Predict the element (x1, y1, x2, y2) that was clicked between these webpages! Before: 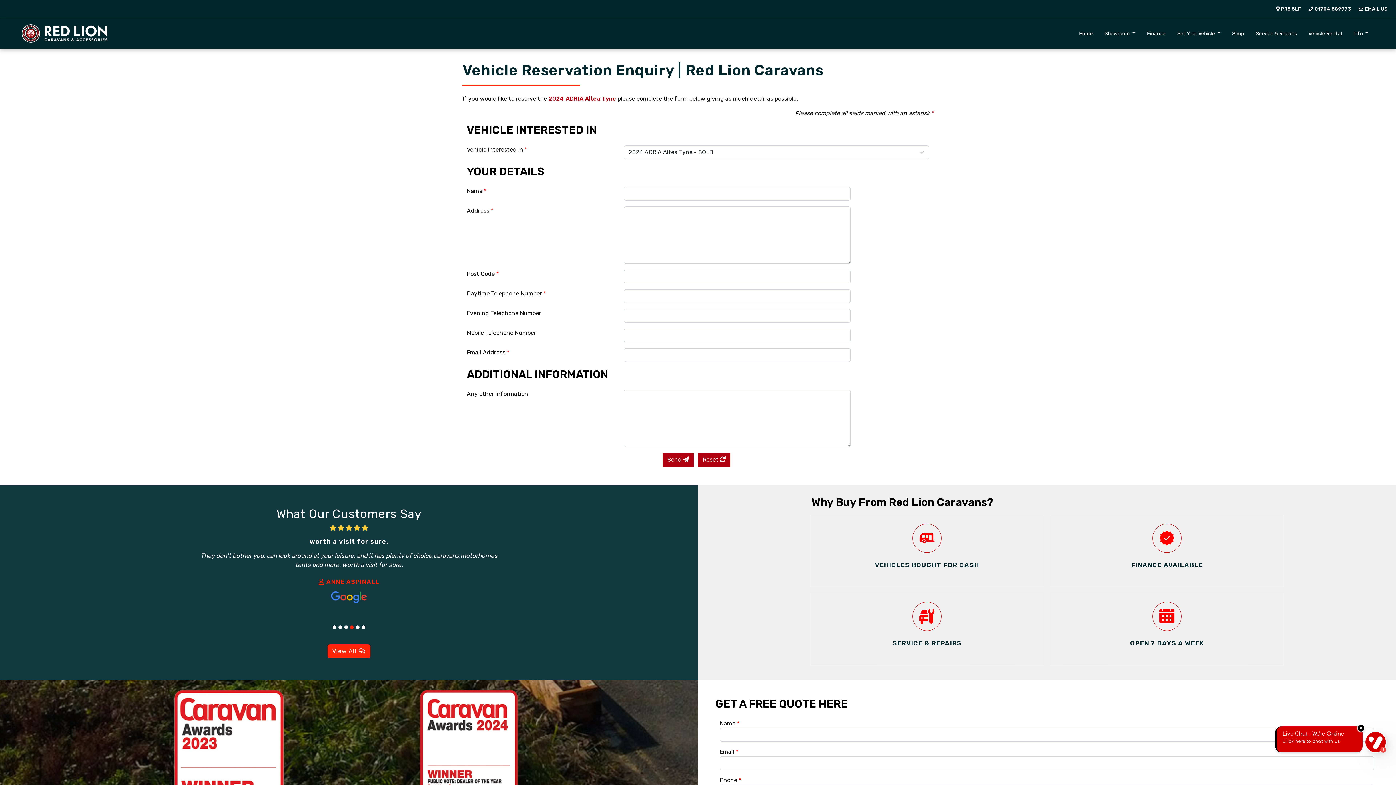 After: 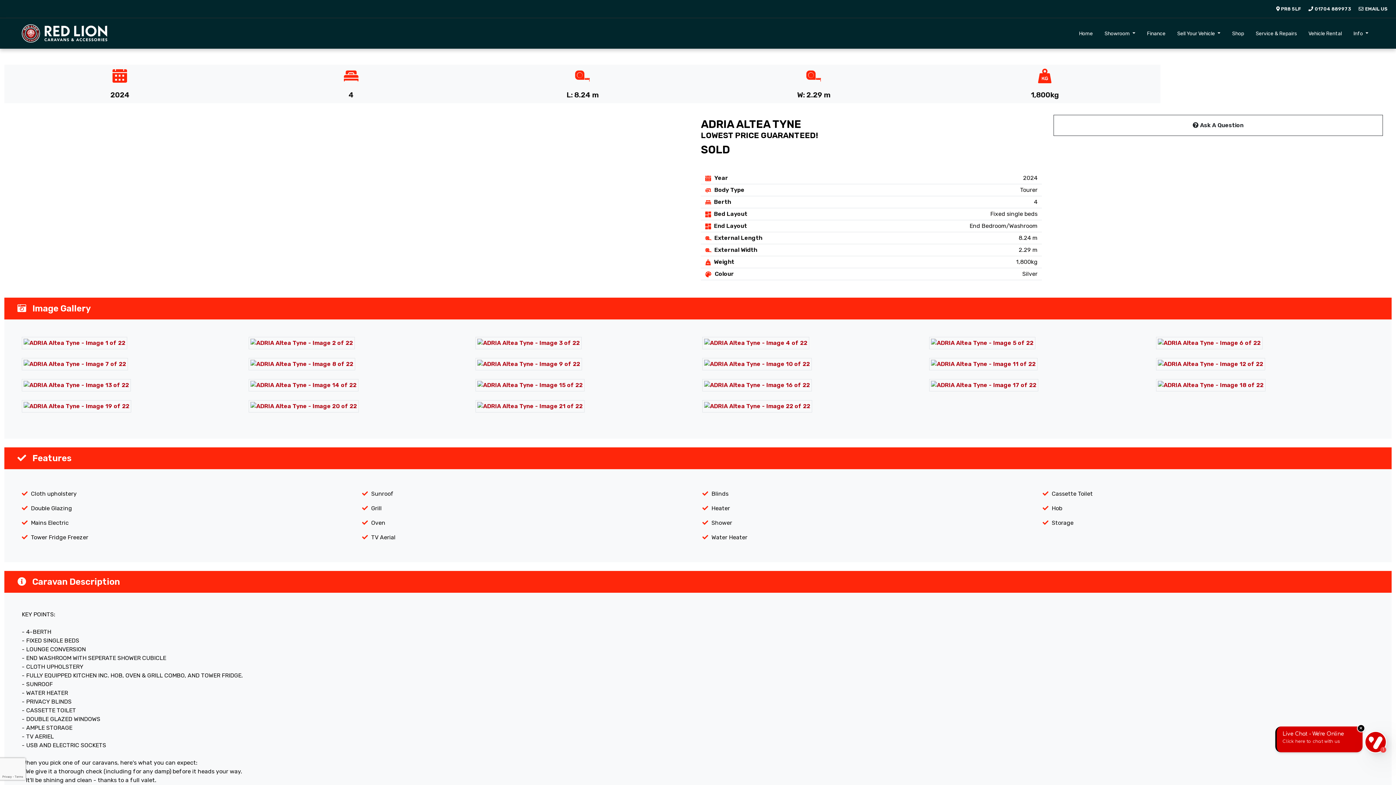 Action: bbox: (548, 95, 616, 102) label: 2024 ADRIA Altea Tyne